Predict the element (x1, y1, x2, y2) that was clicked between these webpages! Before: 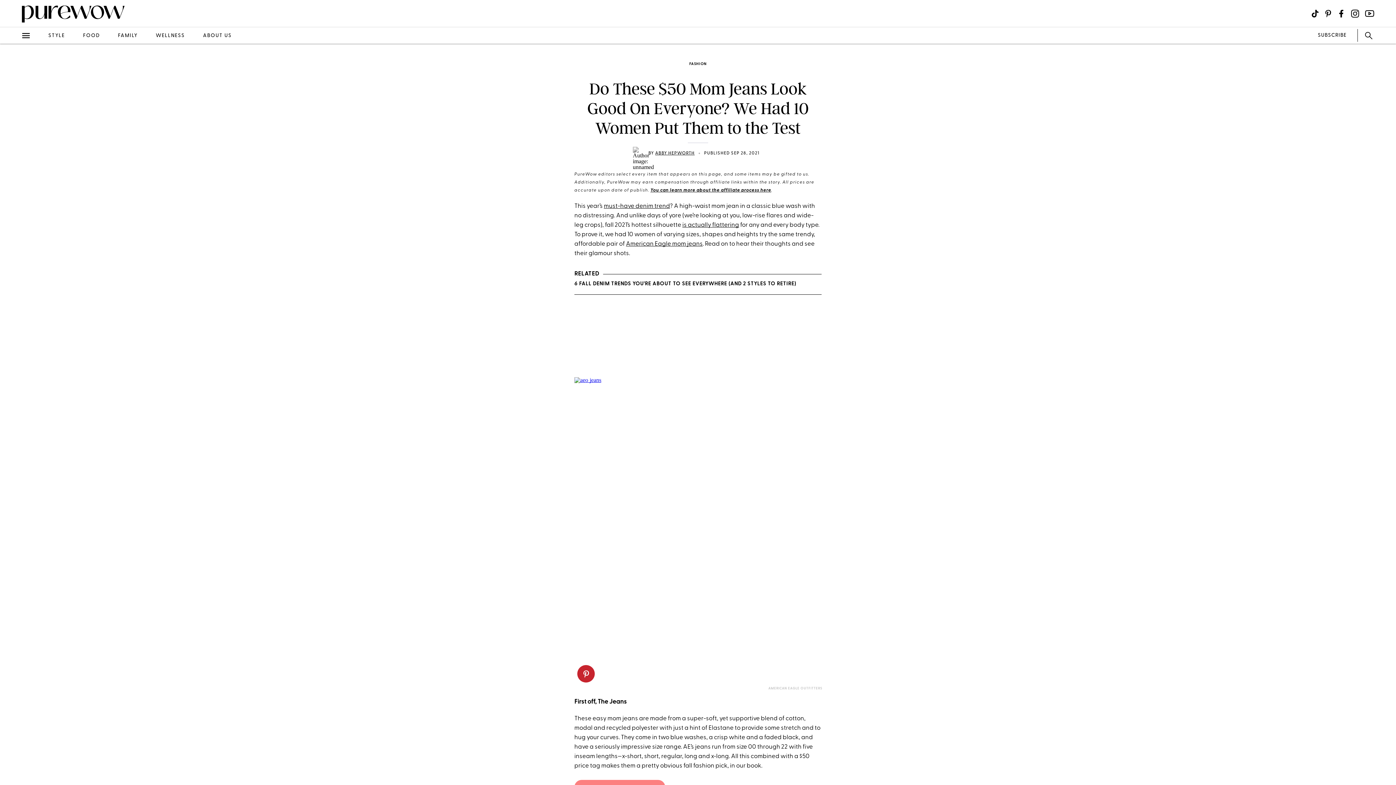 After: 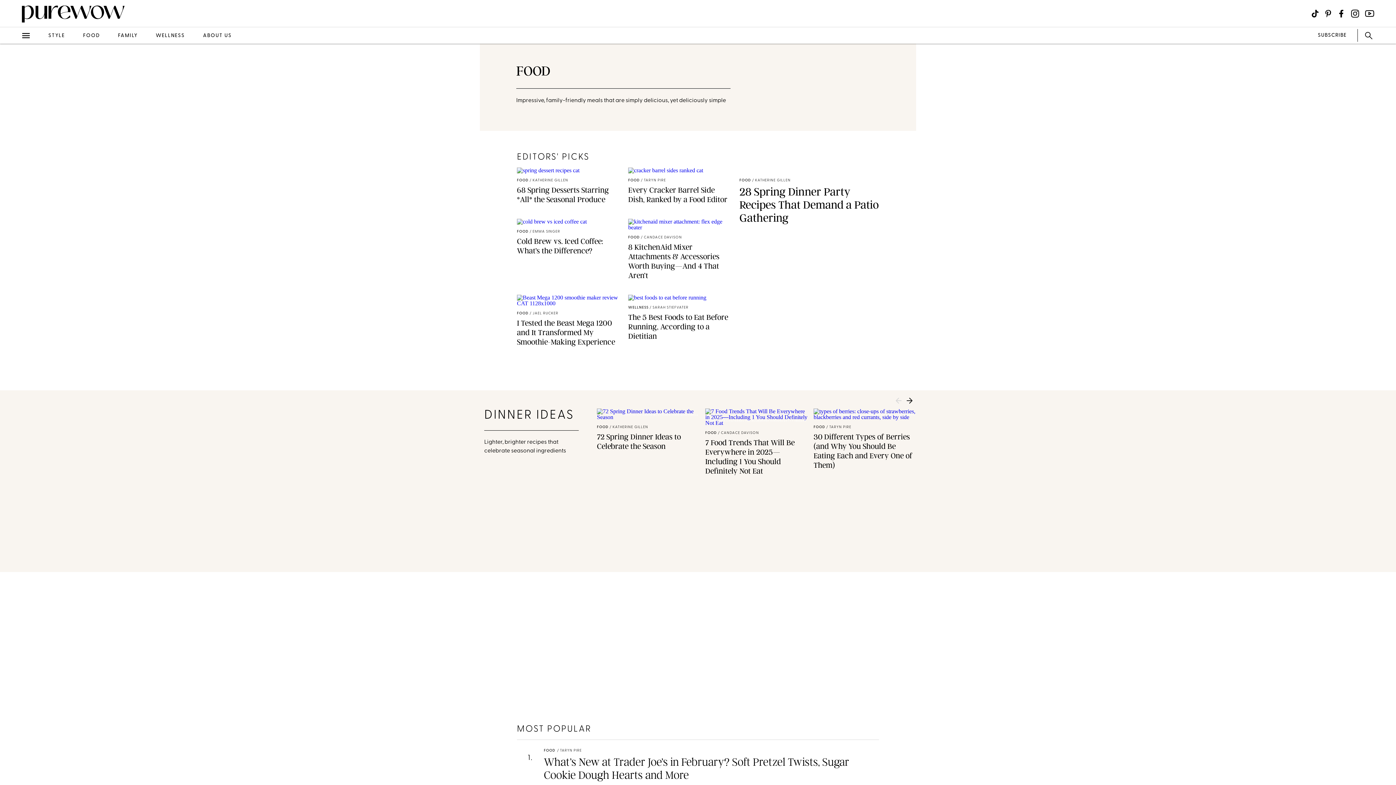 Action: bbox: (83, 32, 99, 38) label: FOOD